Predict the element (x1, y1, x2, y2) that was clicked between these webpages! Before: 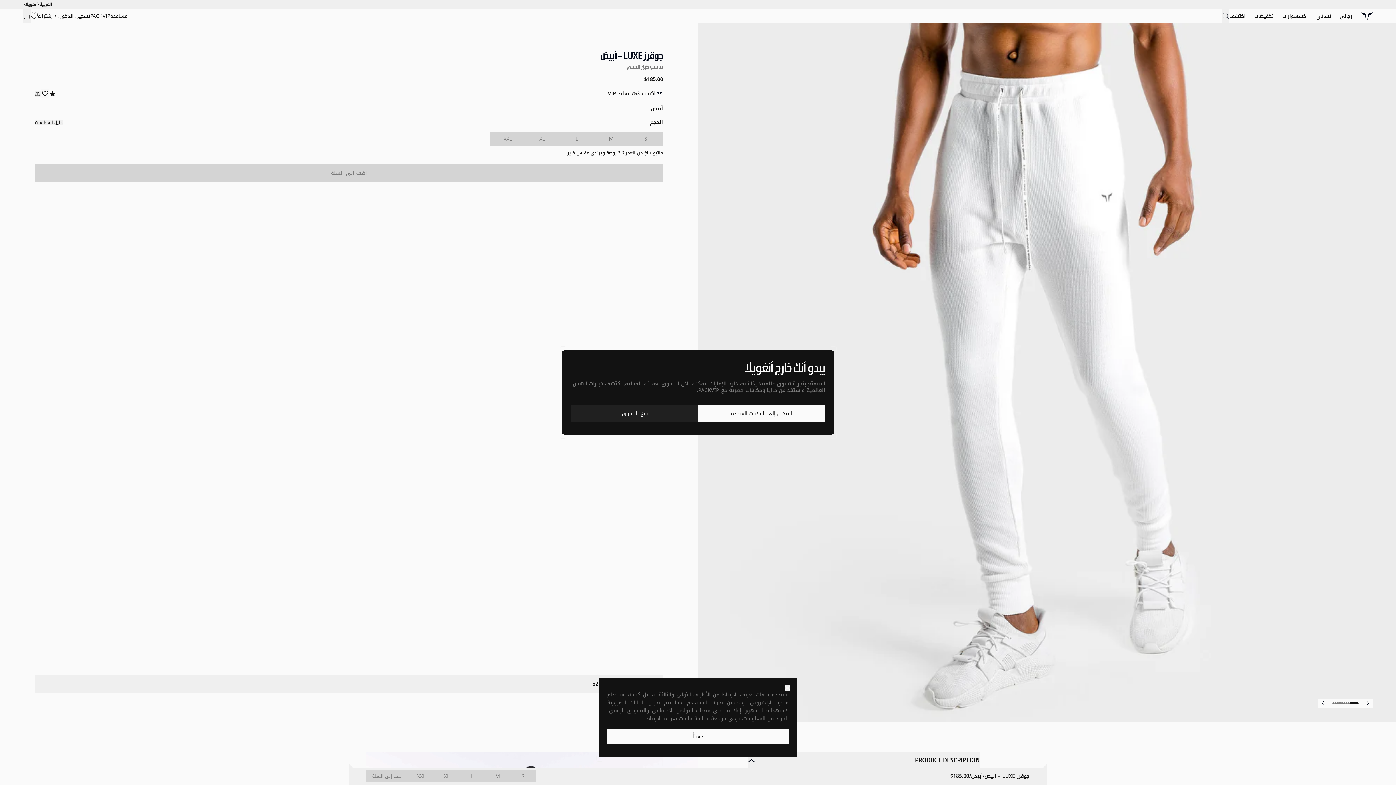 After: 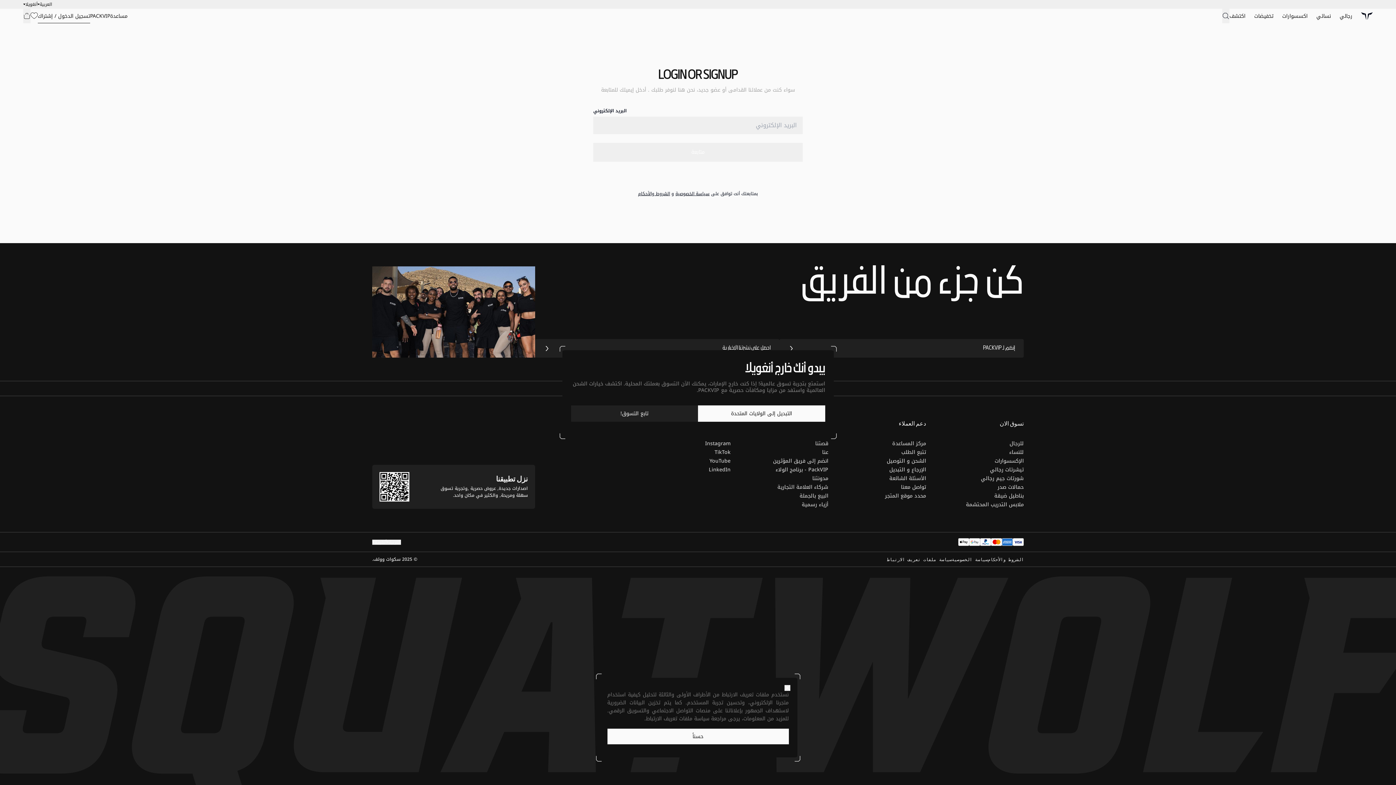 Action: label: تسجيل الدخول / إشتراك bbox: (37, 8, 90, 23)